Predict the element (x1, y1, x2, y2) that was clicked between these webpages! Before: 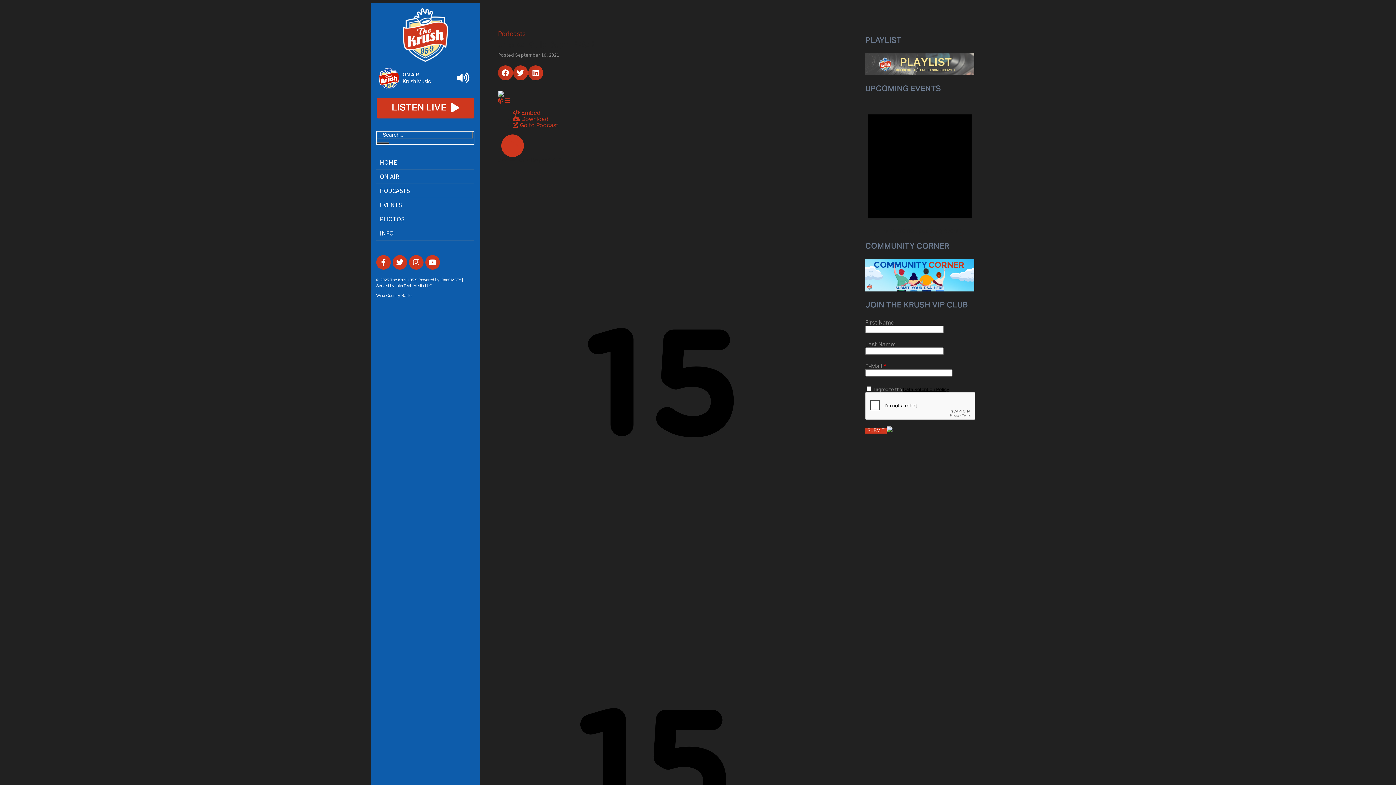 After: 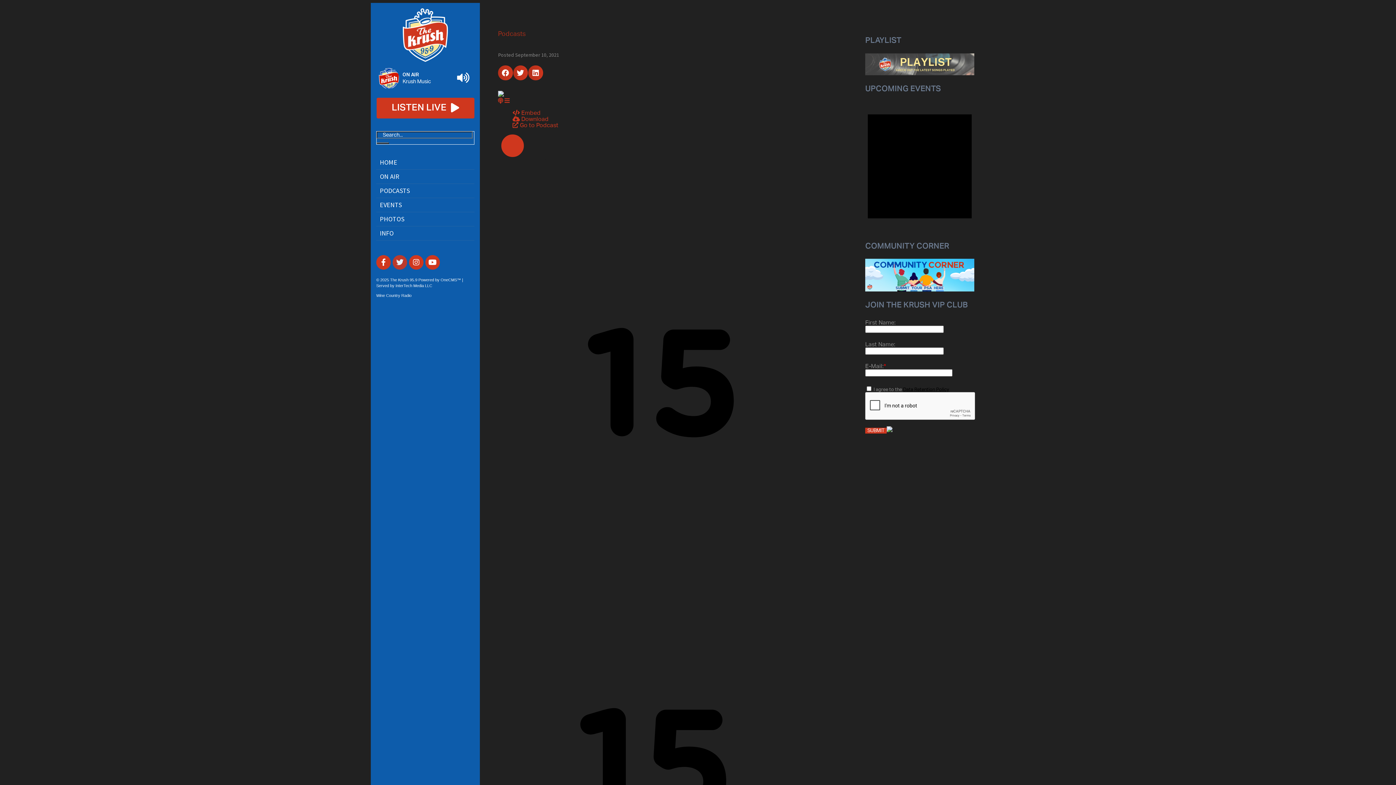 Action: bbox: (392, 255, 407, 269) label: Twitter